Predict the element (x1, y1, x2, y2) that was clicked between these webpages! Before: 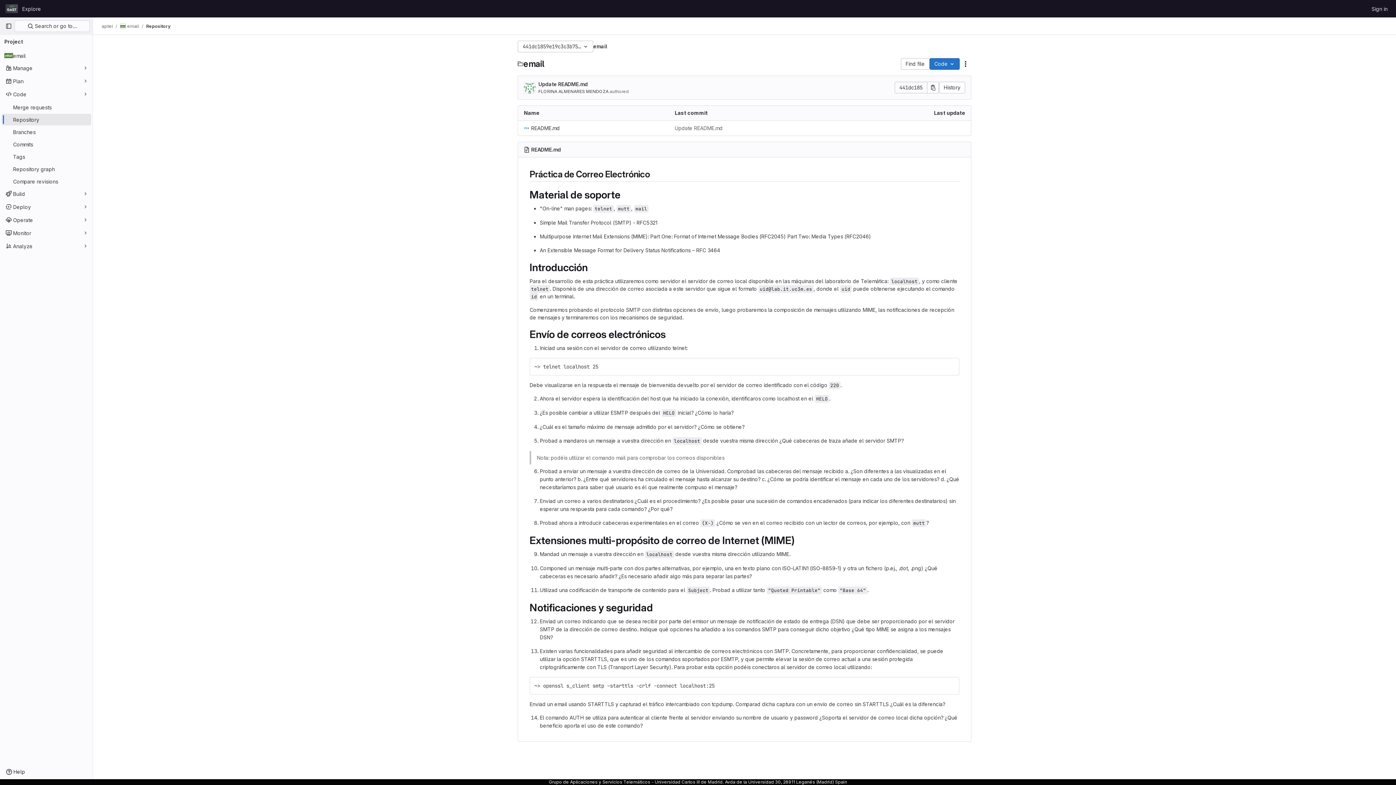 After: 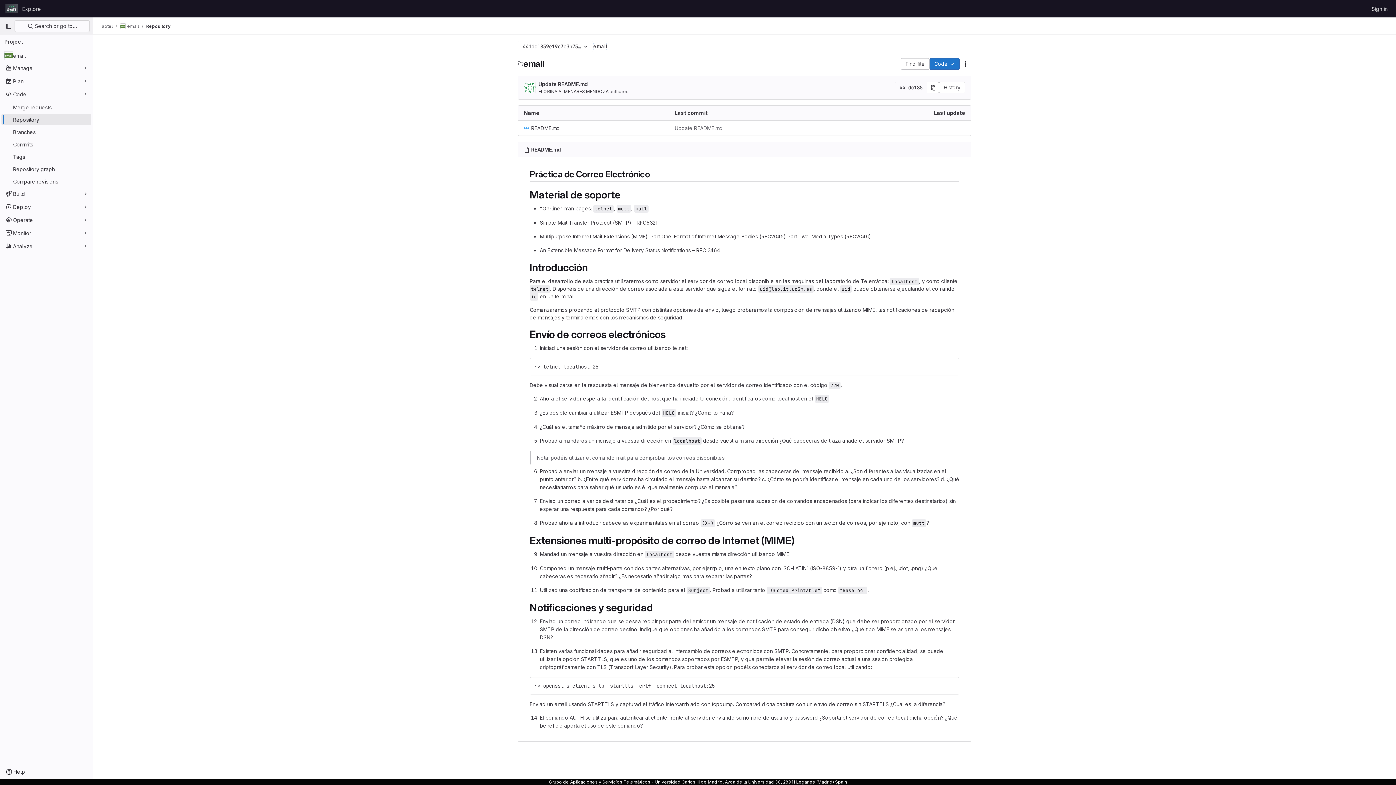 Action: label: email bbox: (593, 43, 607, 49)